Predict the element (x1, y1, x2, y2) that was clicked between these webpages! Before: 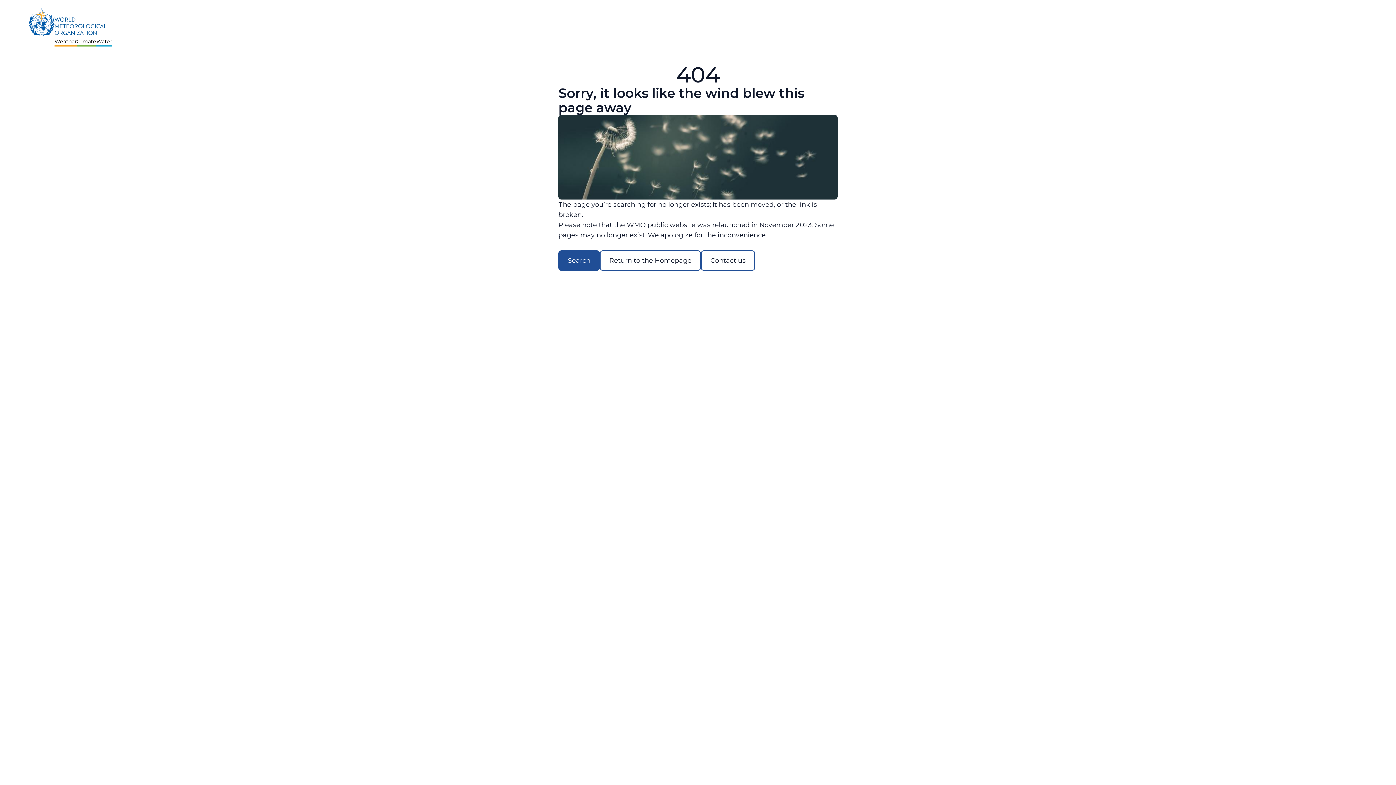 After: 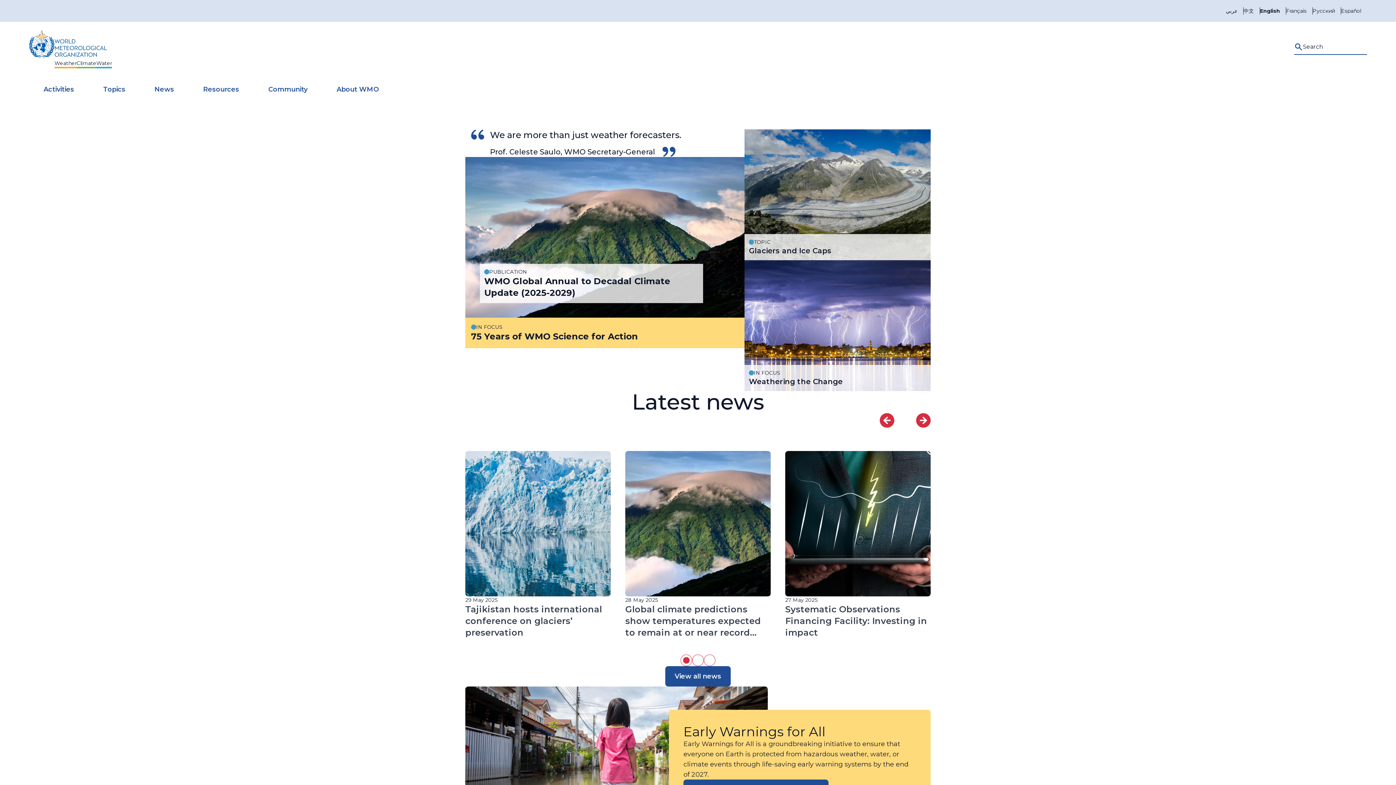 Action: label: Weather
Climate
Water bbox: (29, 7, 112, 43)